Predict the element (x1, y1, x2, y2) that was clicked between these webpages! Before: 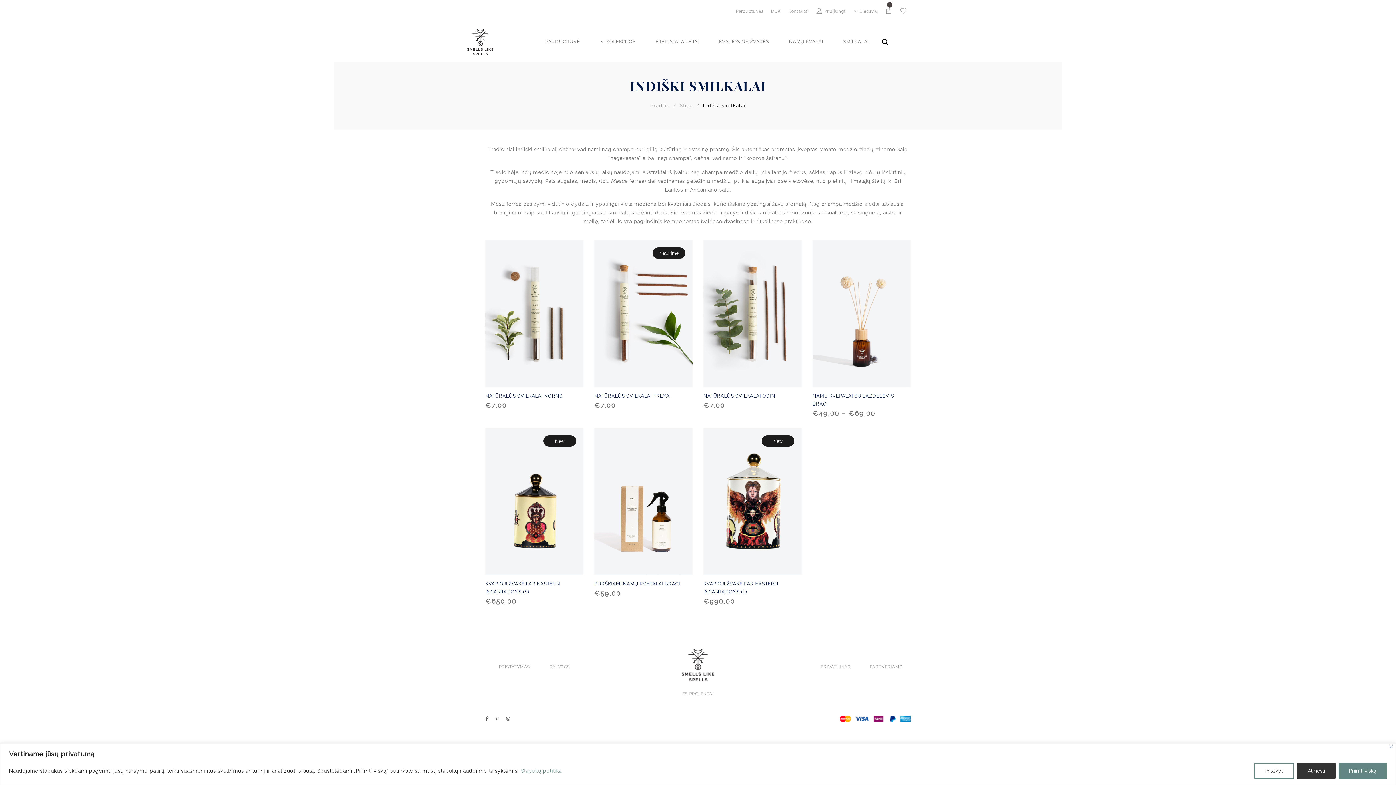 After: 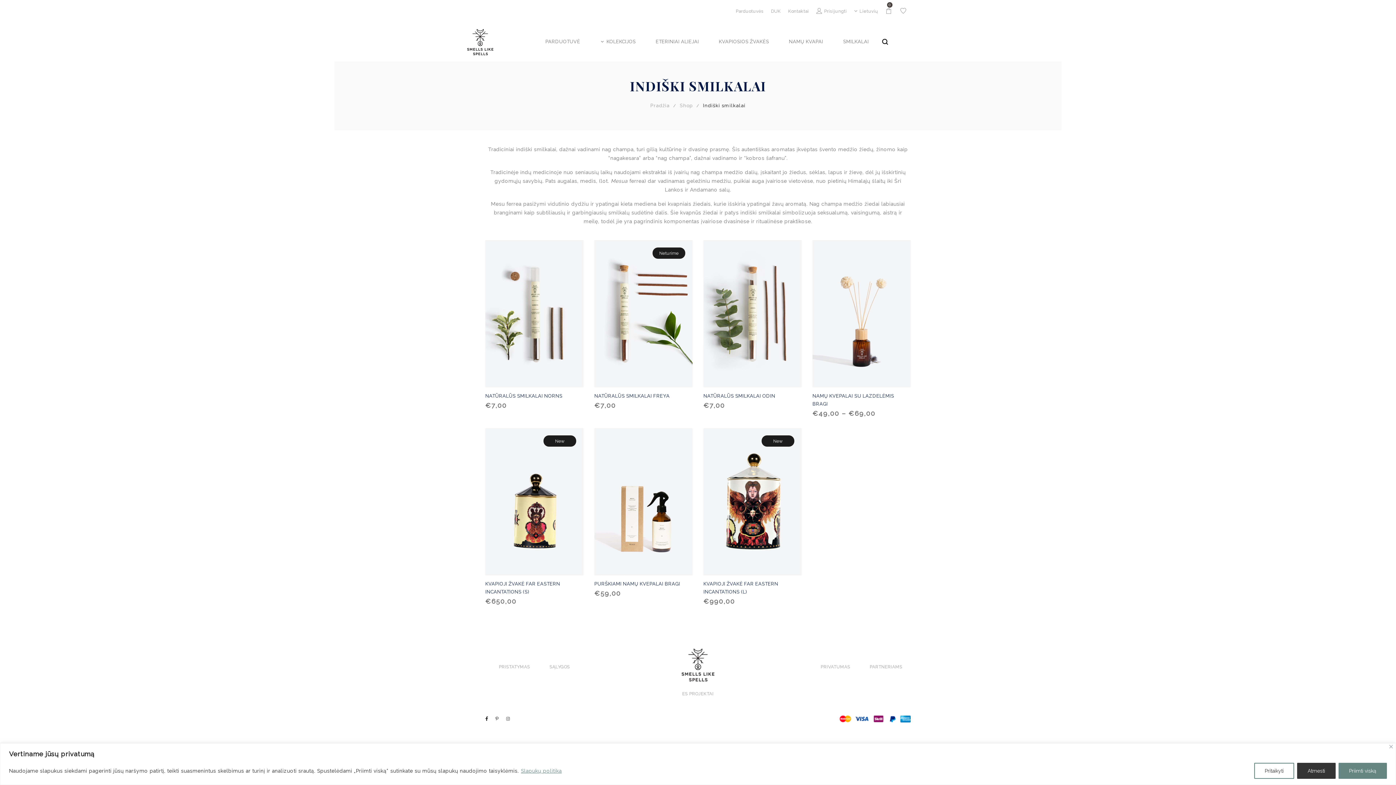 Action: bbox: (485, 716, 488, 721)